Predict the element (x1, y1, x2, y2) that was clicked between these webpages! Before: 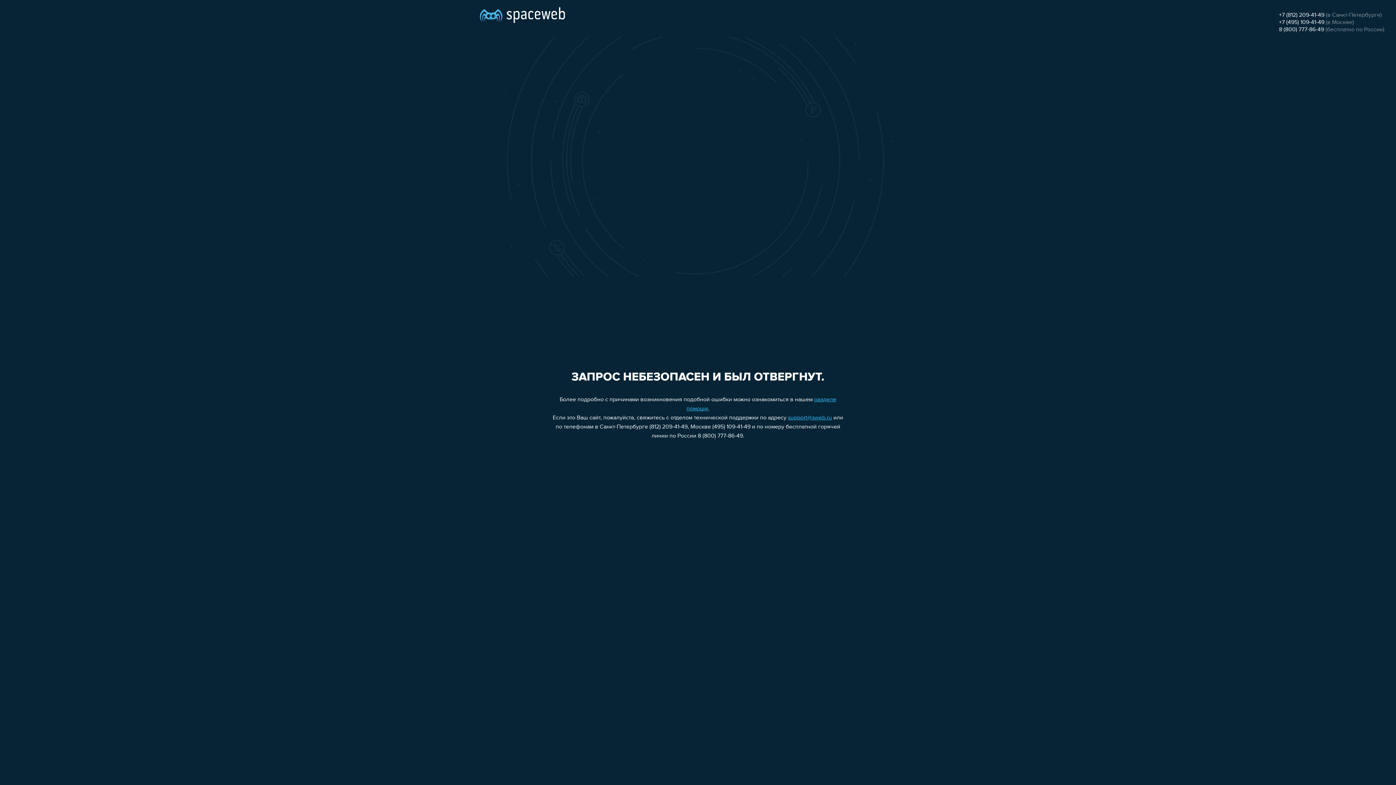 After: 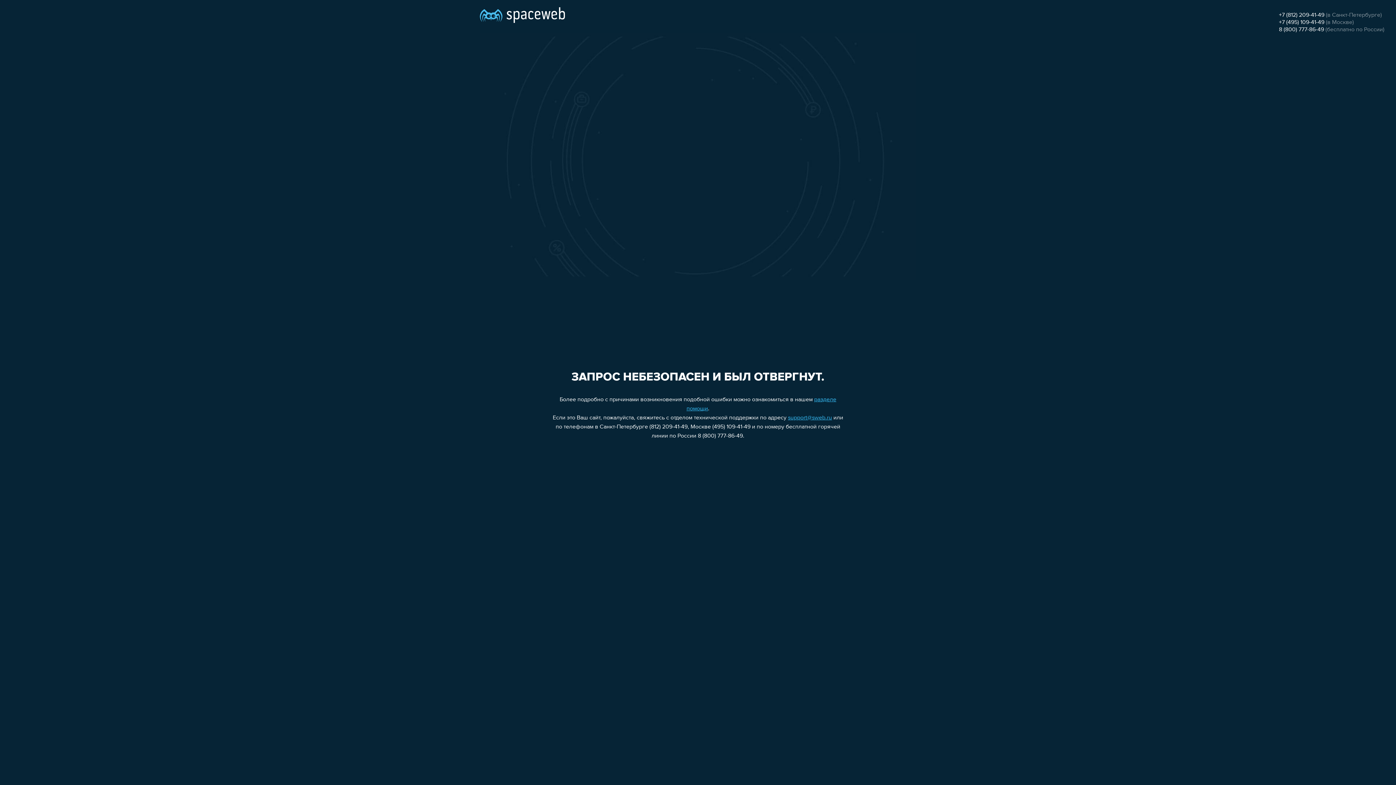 Action: bbox: (1279, 26, 1324, 32) label: 8 (800) 777-86-49